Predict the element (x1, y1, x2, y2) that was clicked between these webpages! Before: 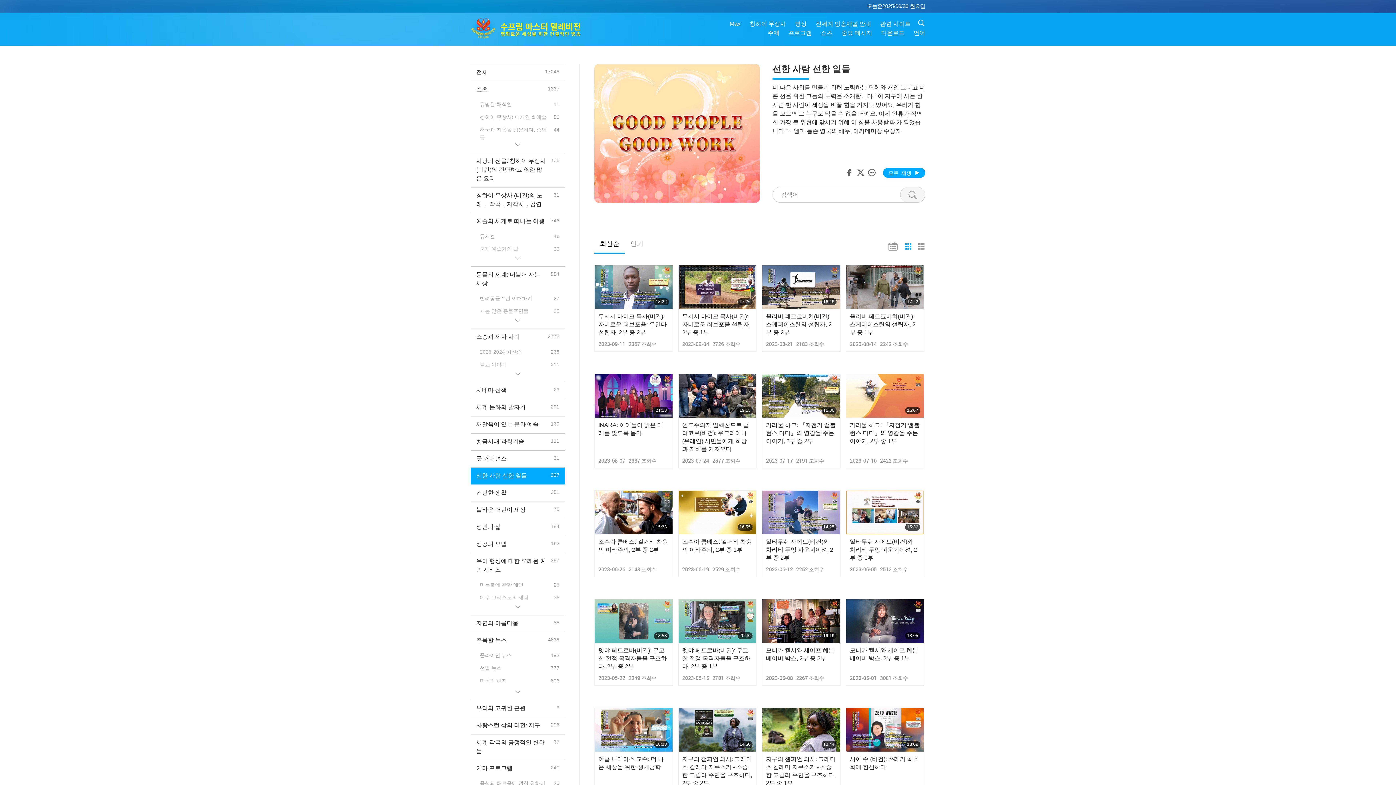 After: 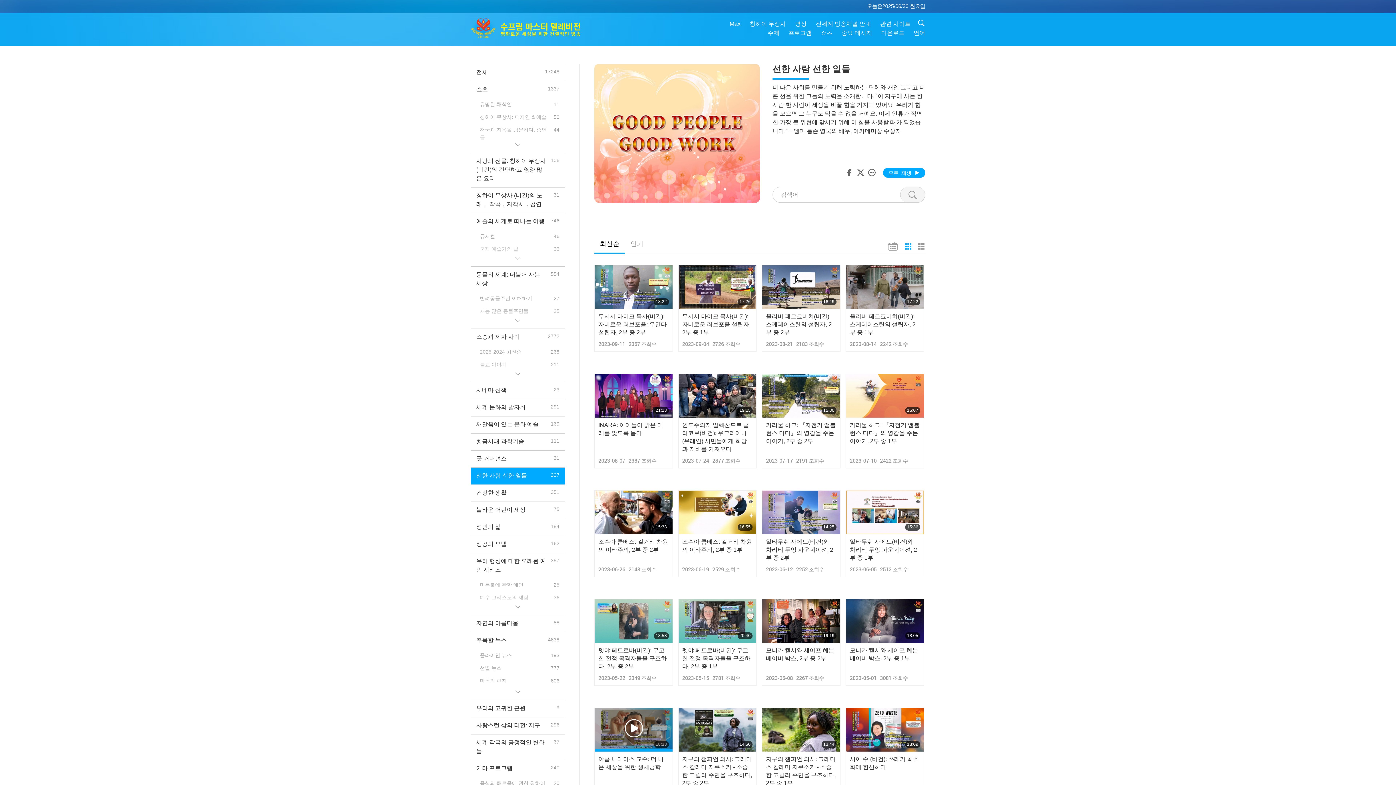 Action: bbox: (594, 708, 672, 751)